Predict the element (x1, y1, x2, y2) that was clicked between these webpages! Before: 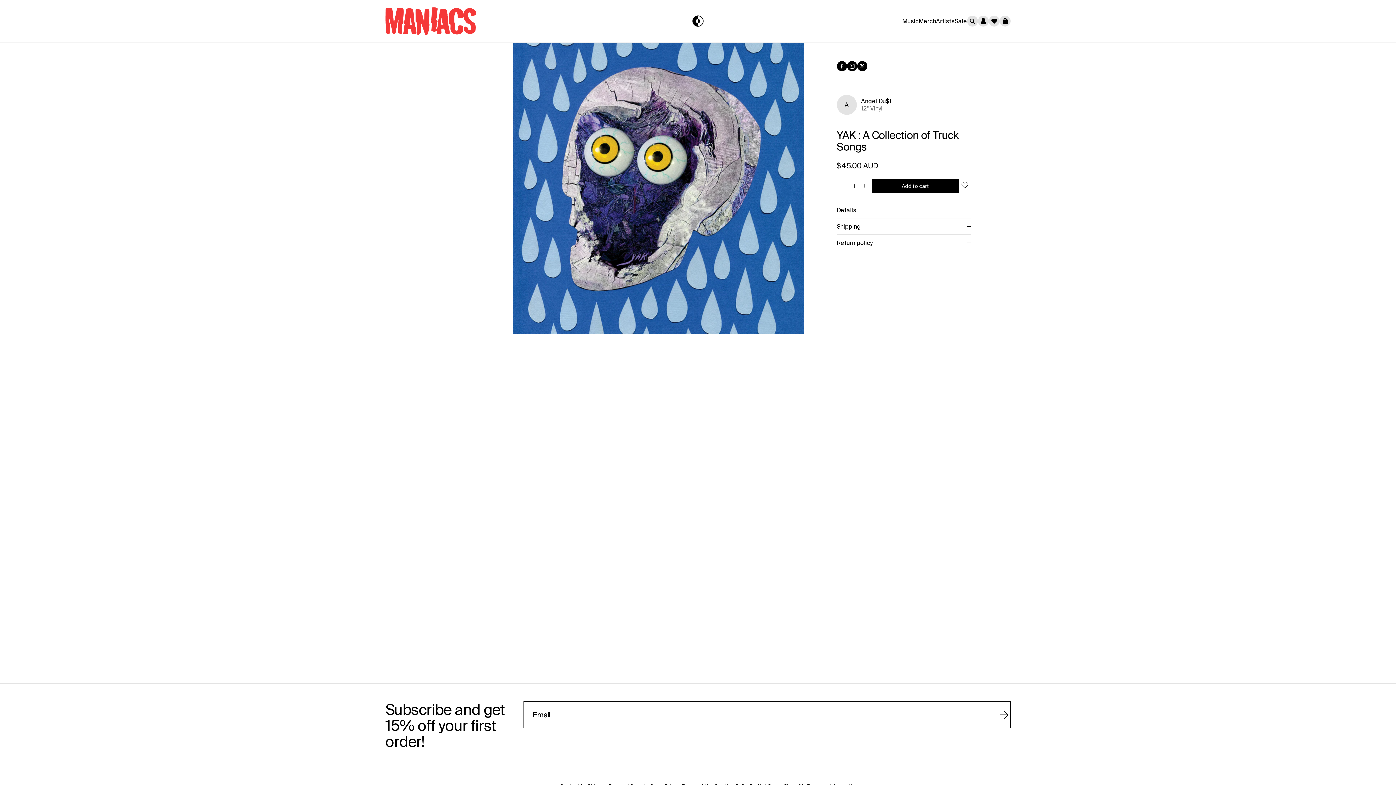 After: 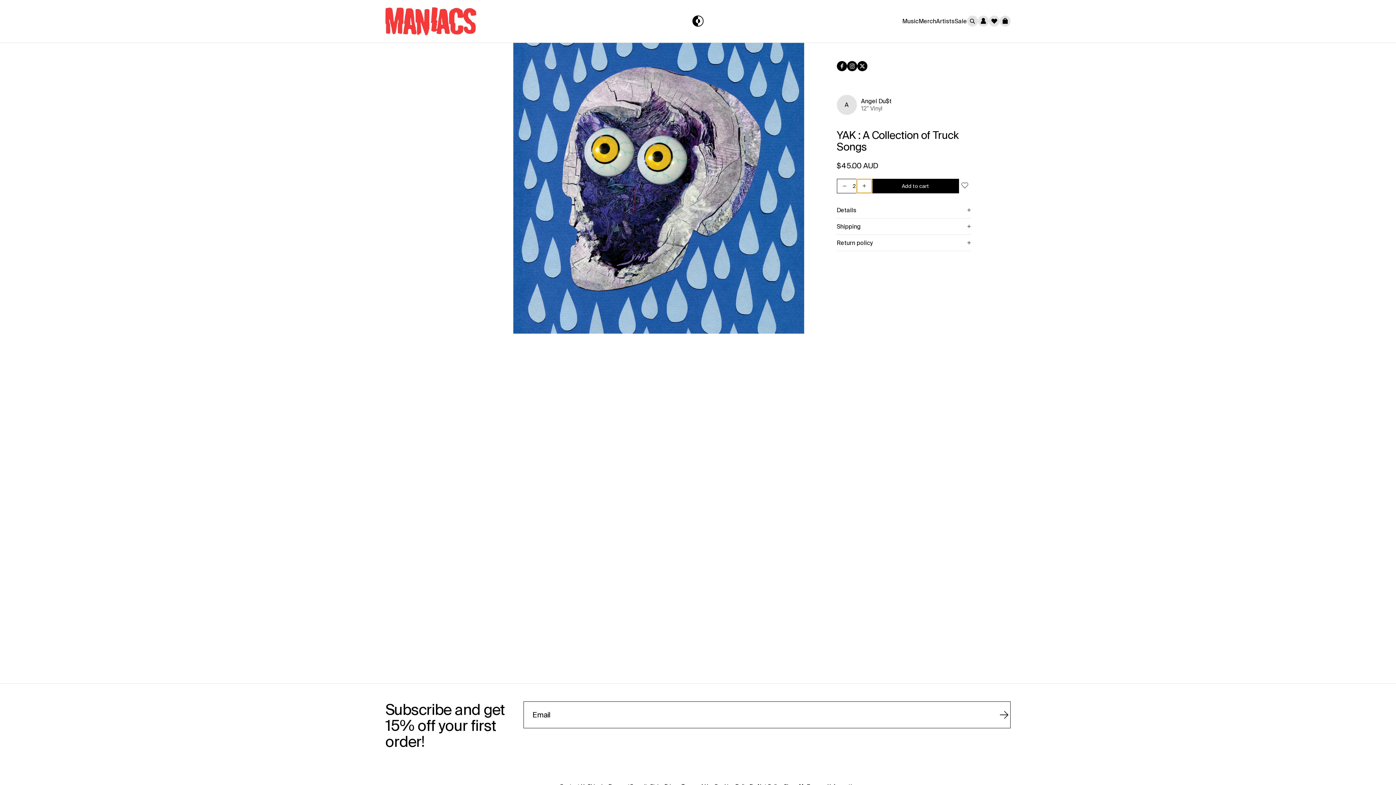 Action: label: Increase quantity for YAK : A Collection of Truck Songs bbox: (856, 179, 871, 193)